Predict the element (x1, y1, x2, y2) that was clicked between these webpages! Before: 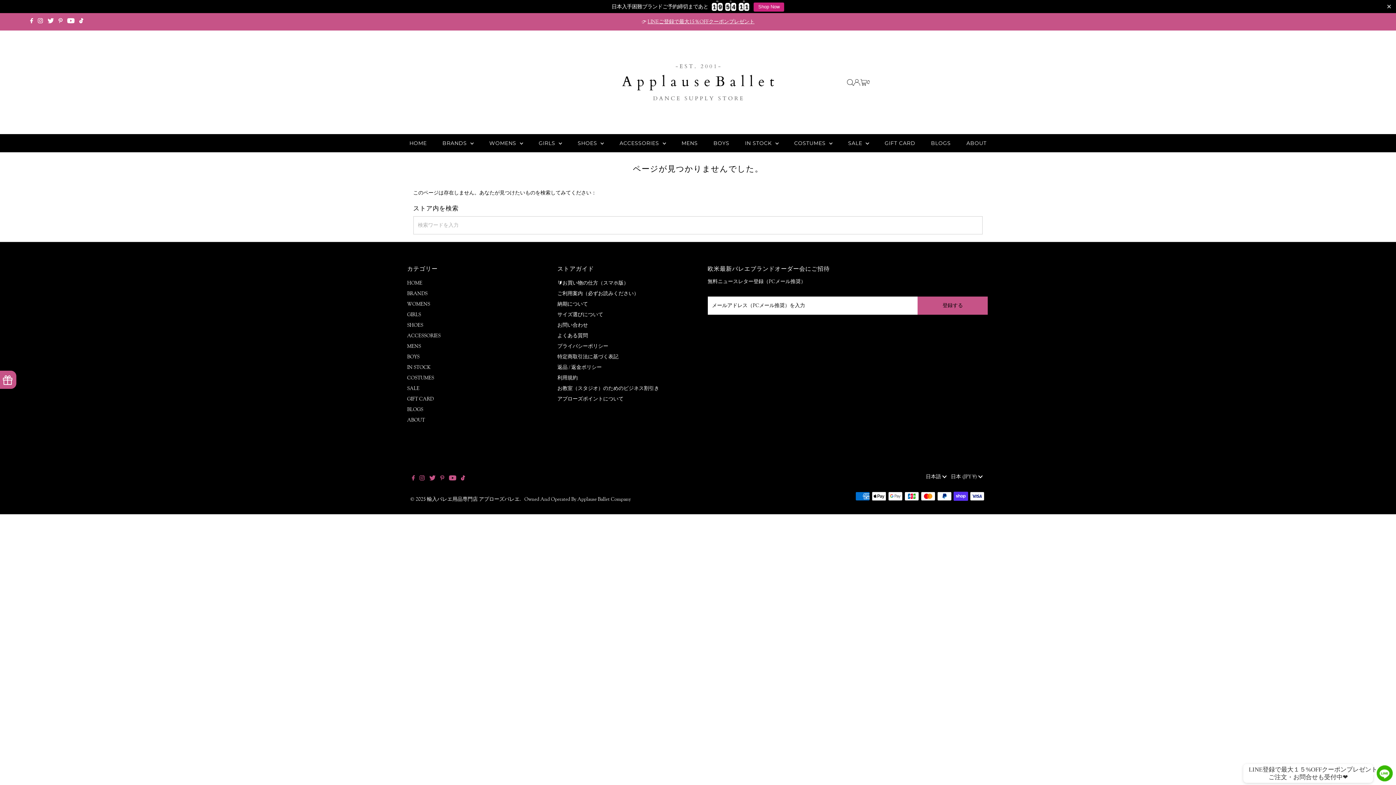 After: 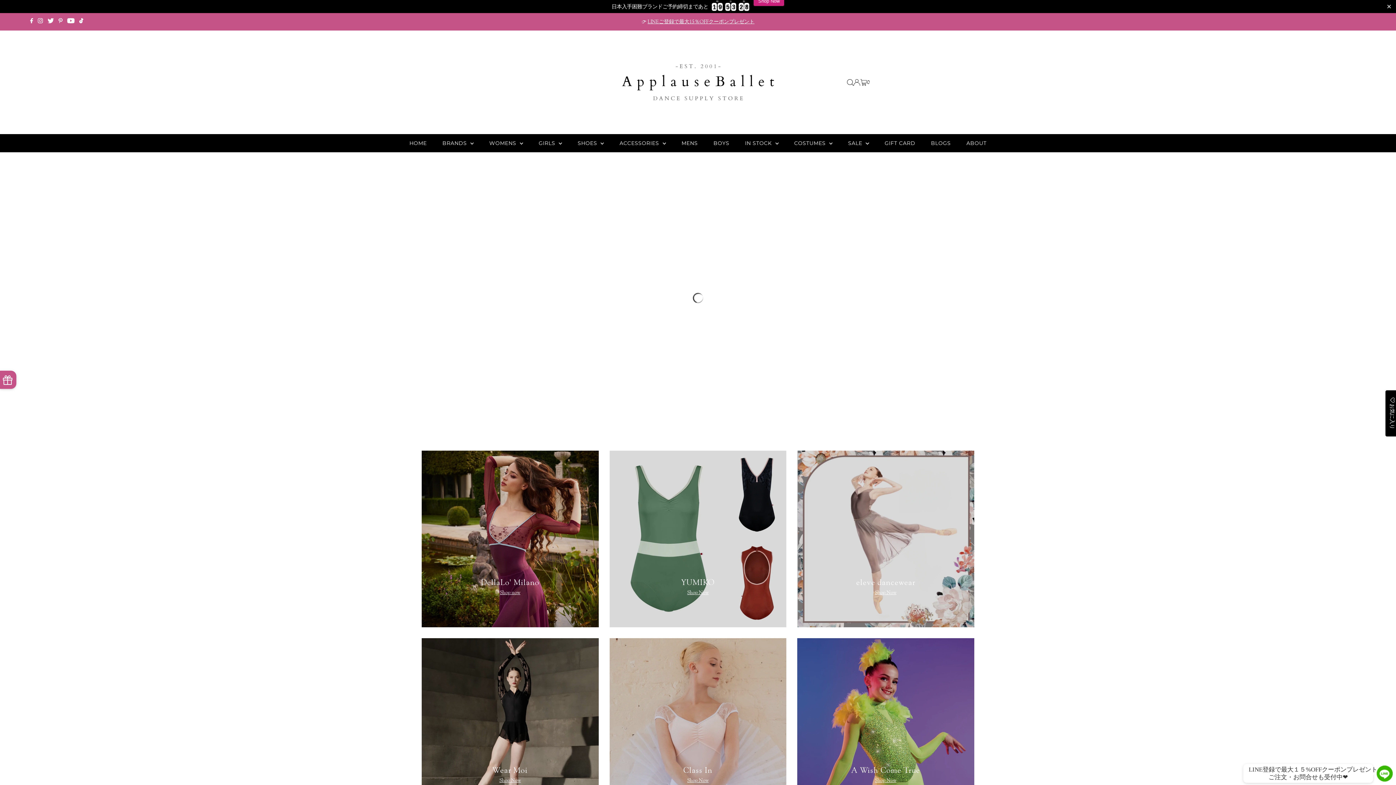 Action: label: SHOES  bbox: (570, 134, 611, 152)